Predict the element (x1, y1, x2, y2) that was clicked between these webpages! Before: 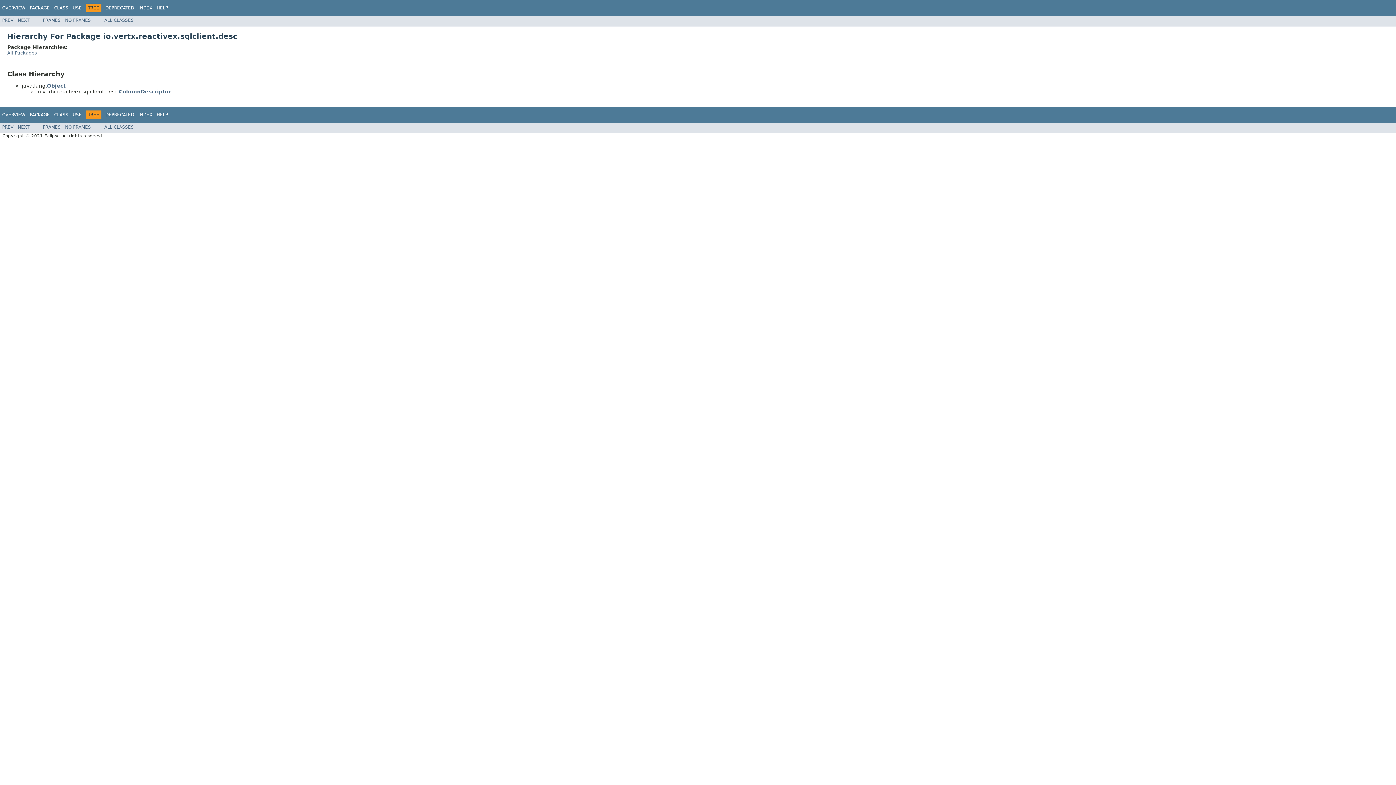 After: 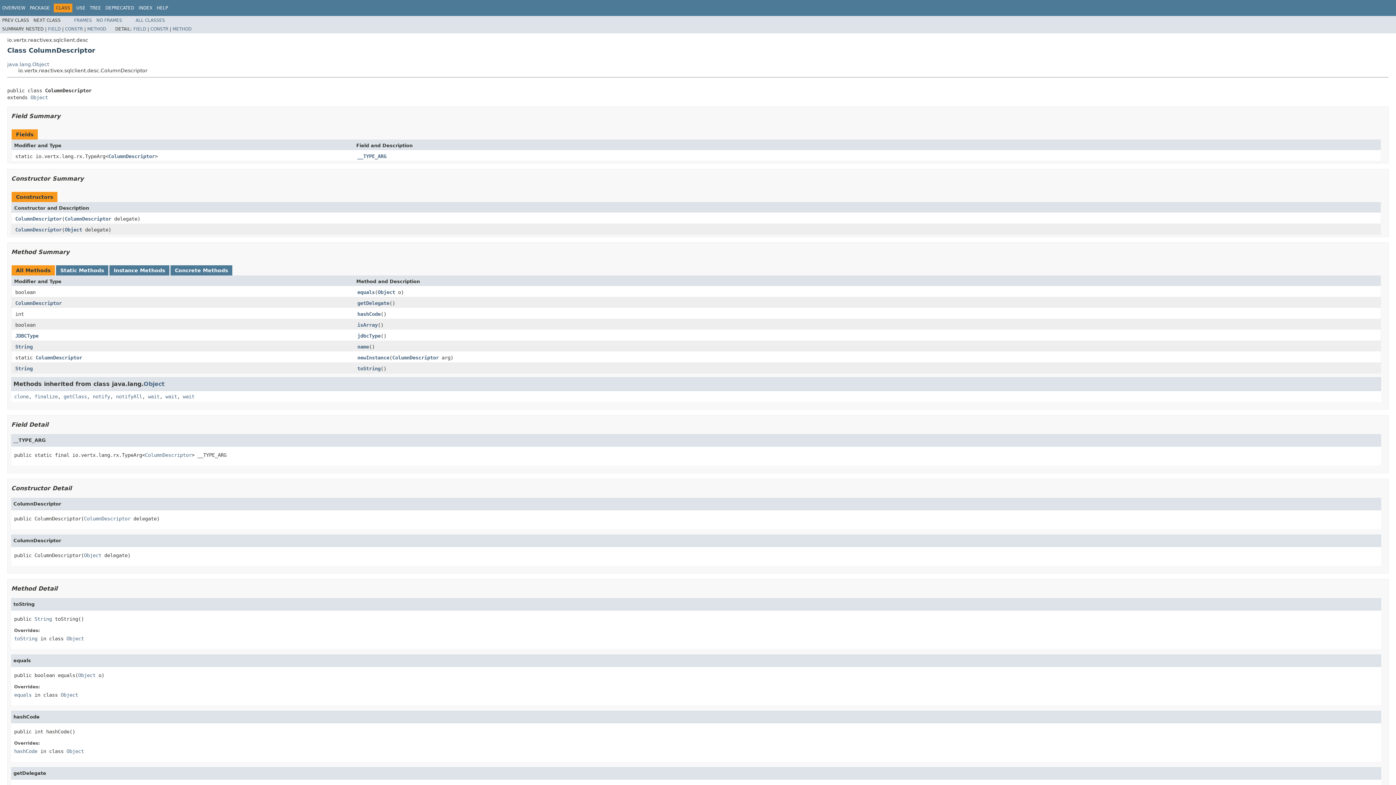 Action: label: ColumnDescriptor bbox: (118, 88, 171, 94)